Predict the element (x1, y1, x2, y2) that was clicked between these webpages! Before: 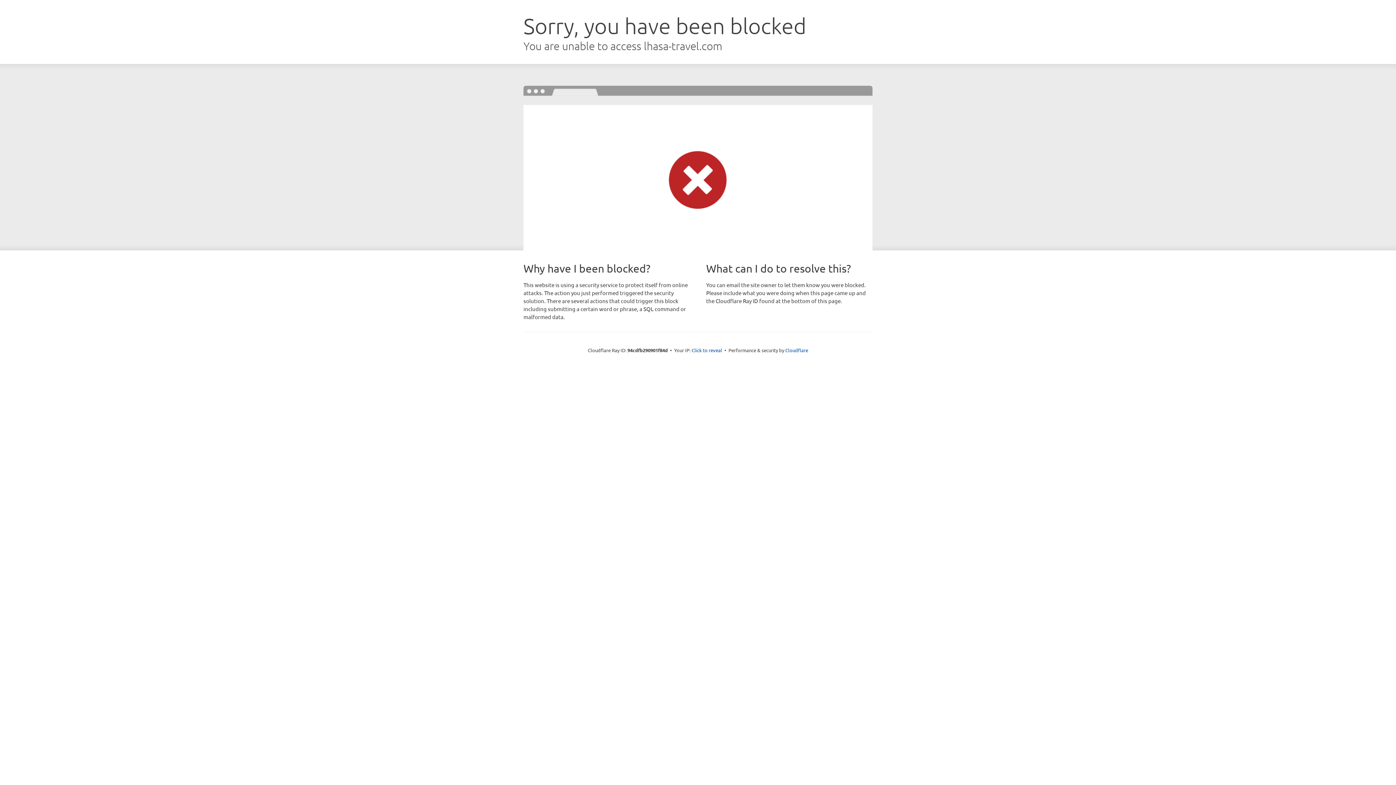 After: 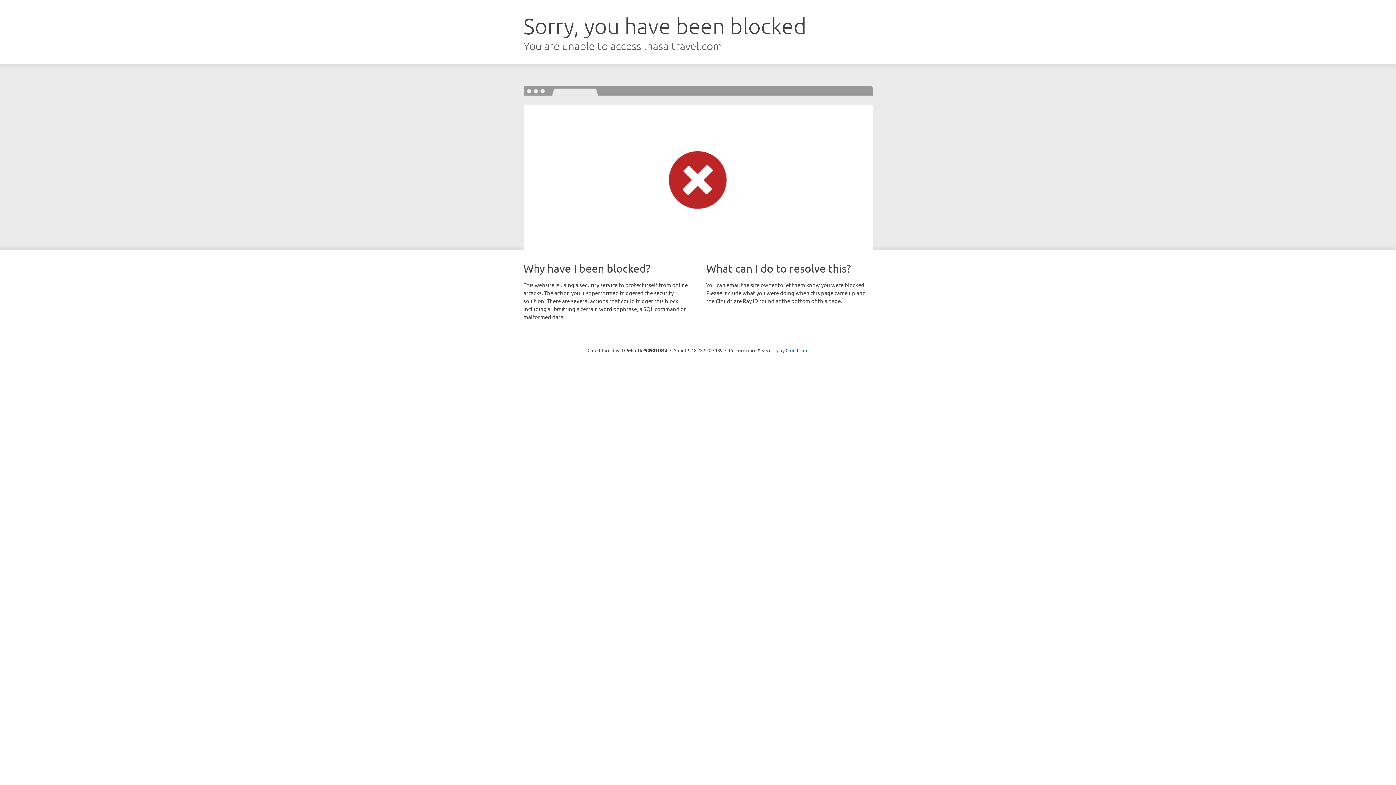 Action: label: Click to reveal bbox: (691, 346, 722, 353)